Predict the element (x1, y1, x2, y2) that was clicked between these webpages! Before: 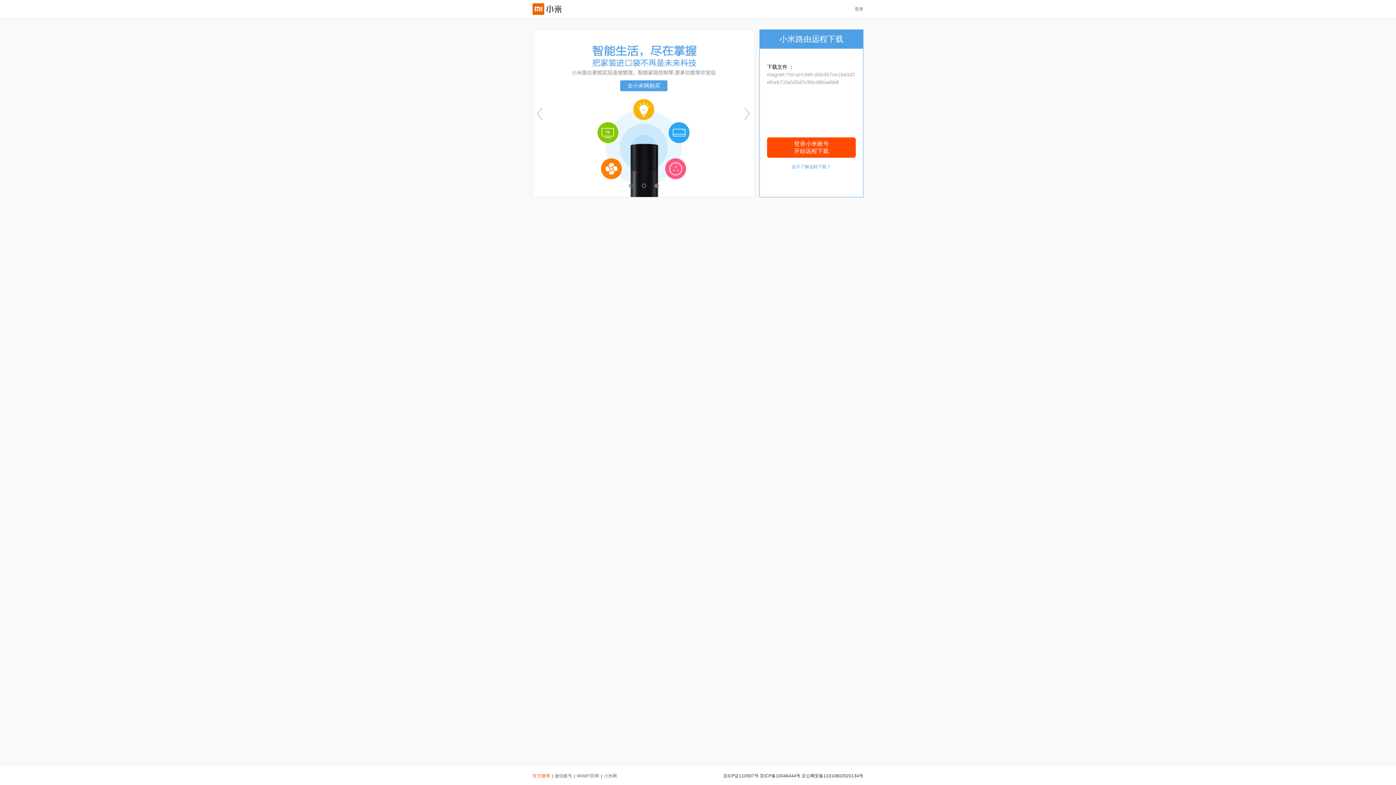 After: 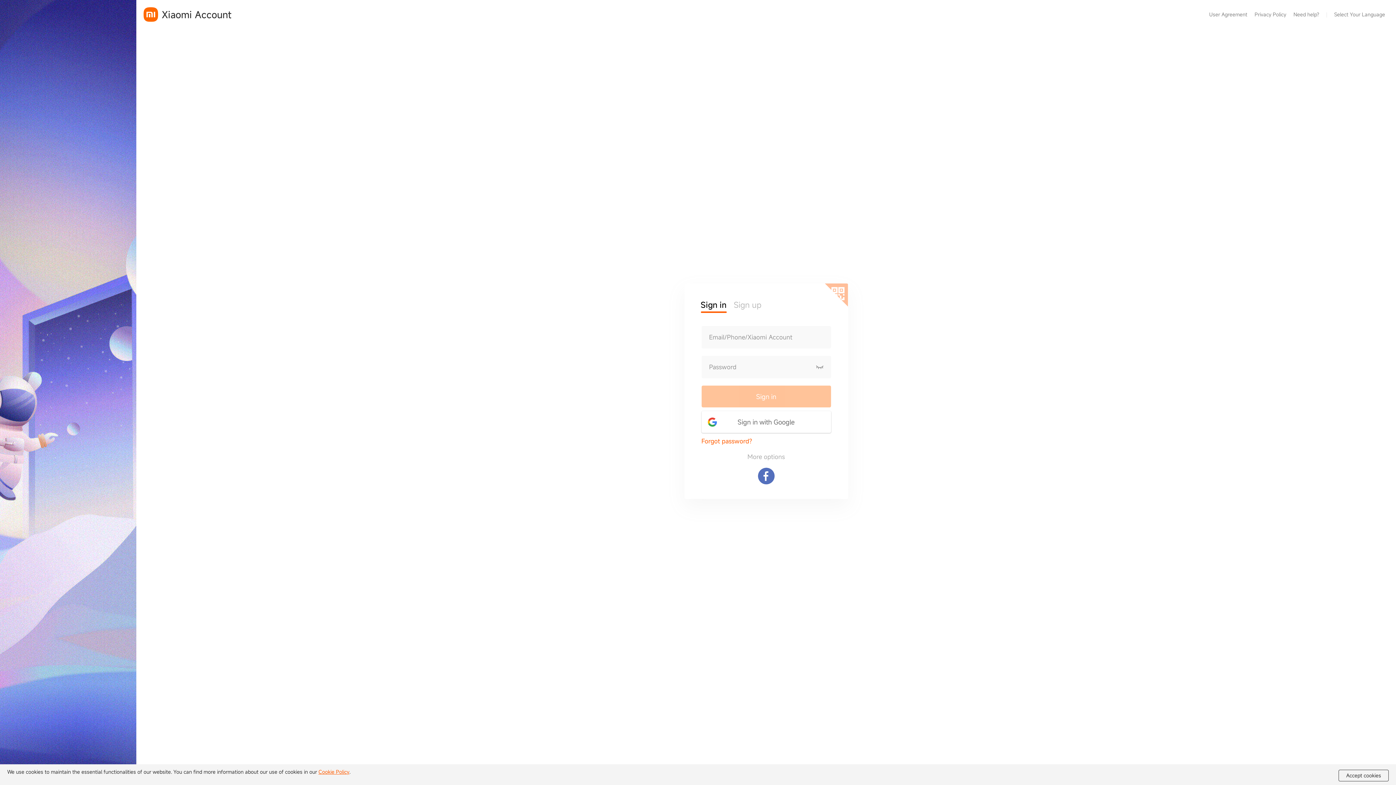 Action: label: 登录 bbox: (854, 6, 863, 11)